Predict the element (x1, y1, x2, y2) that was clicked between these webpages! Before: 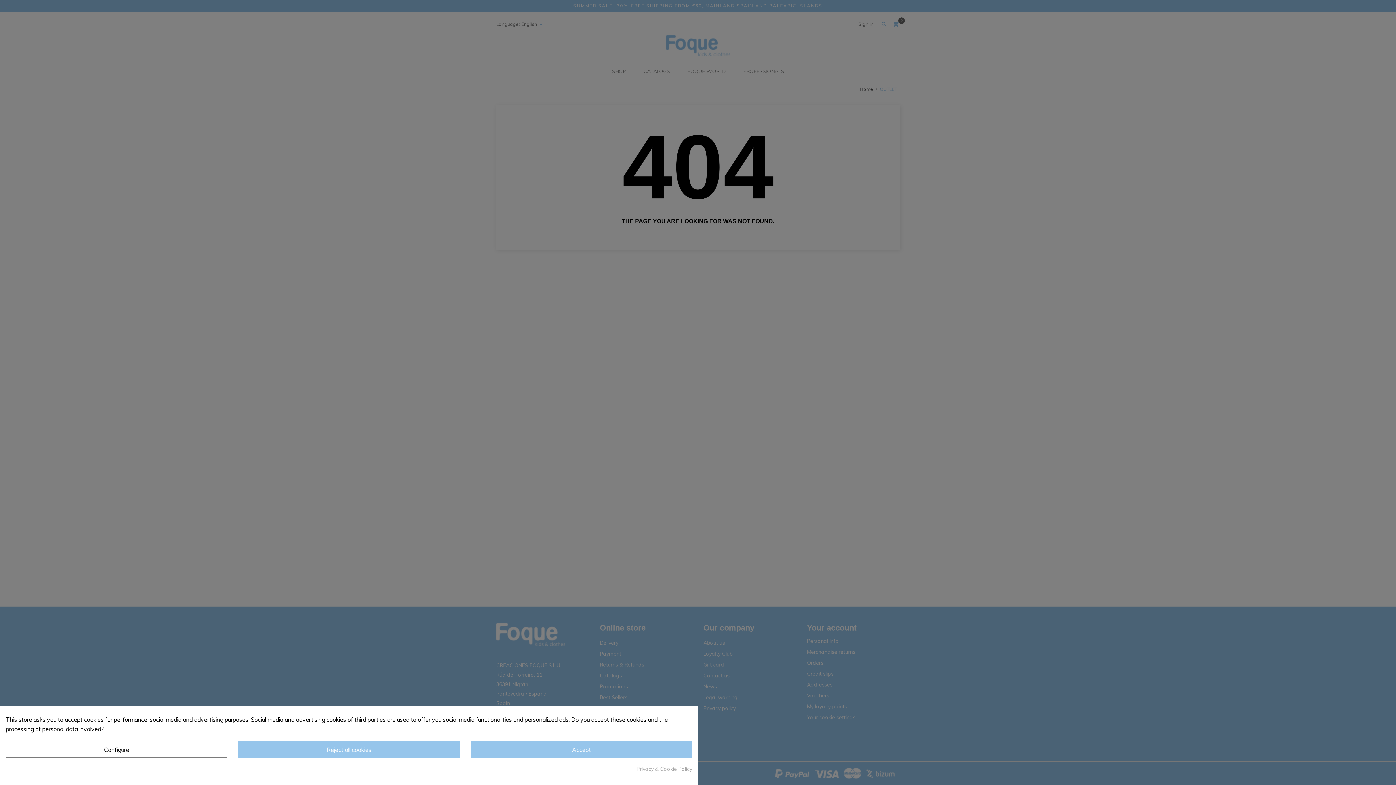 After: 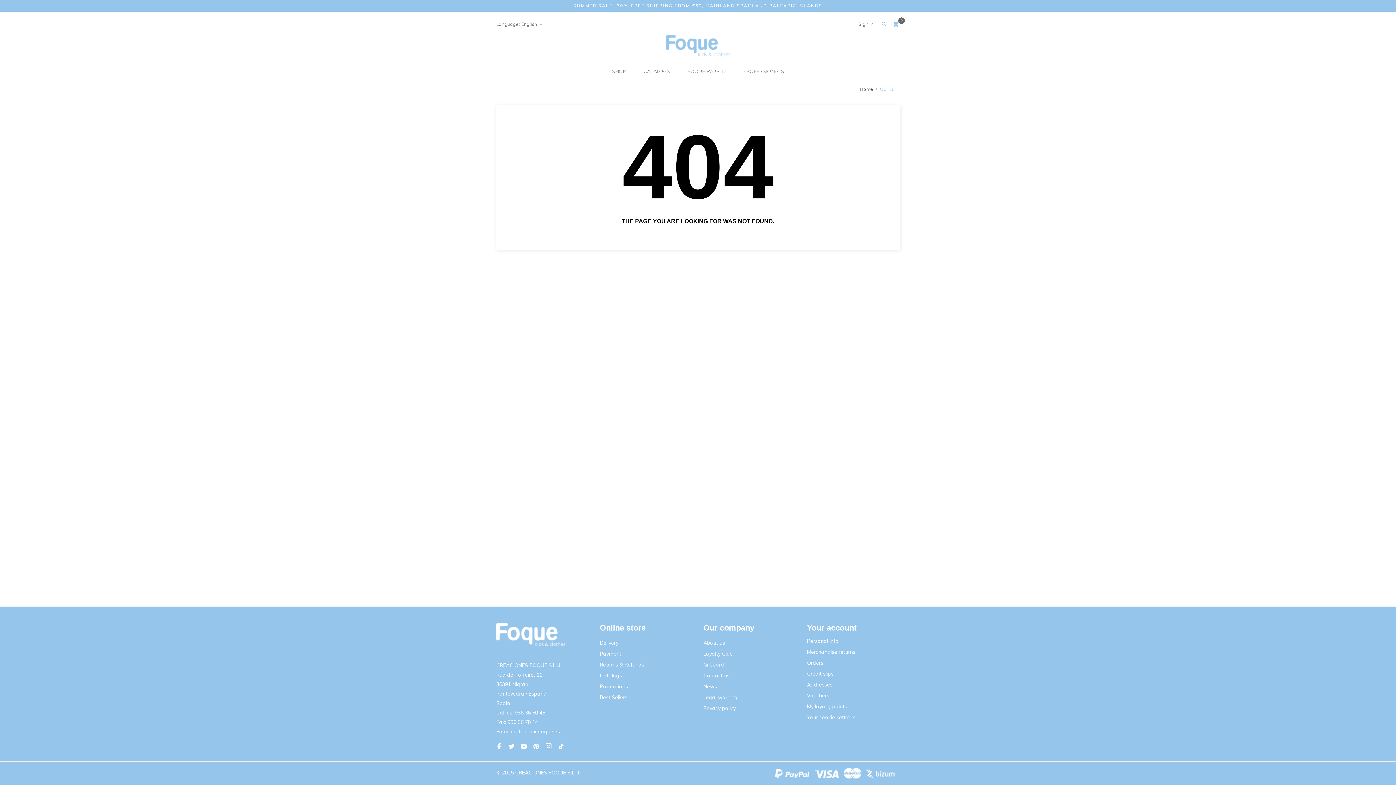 Action: bbox: (238, 741, 459, 758) label: Reject all cookies